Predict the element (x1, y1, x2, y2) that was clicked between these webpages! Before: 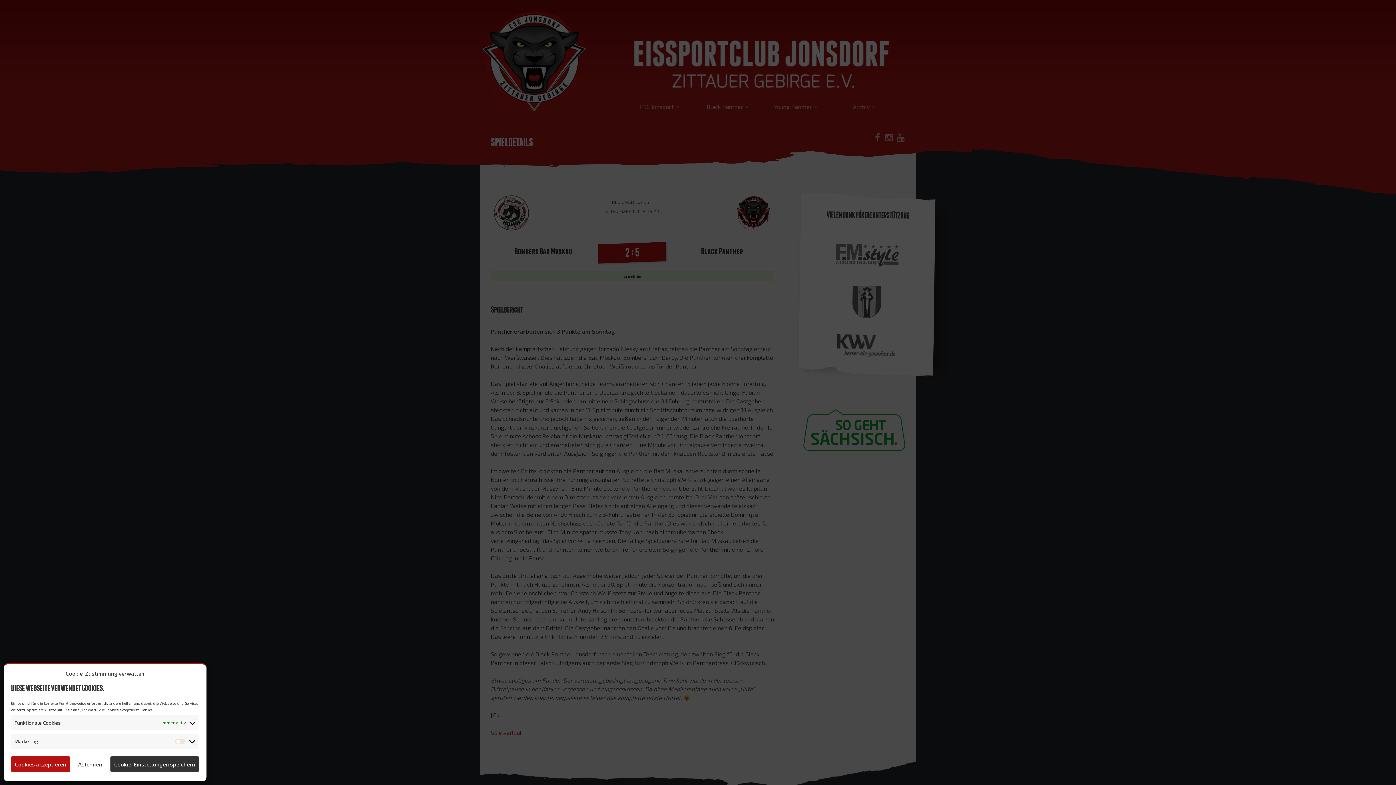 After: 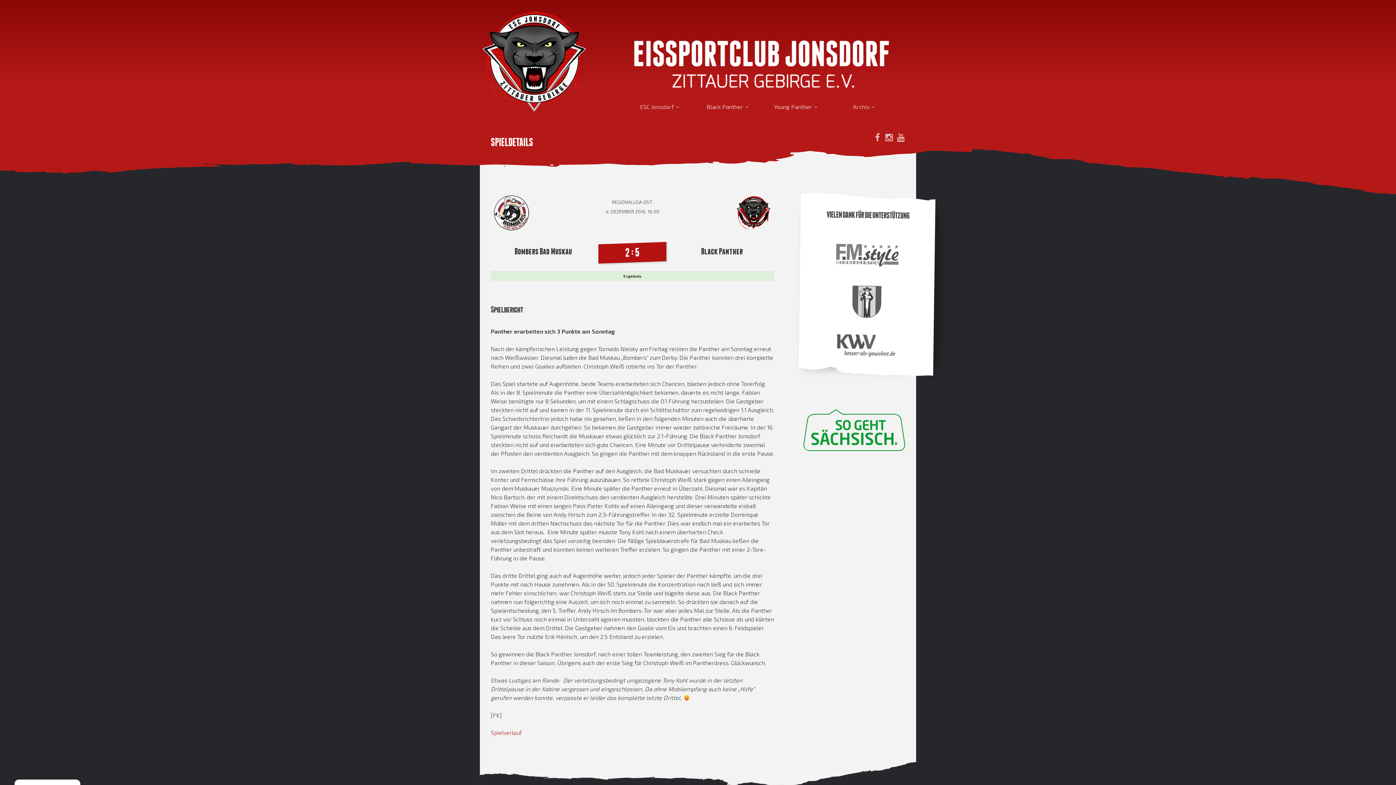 Action: bbox: (10, 756, 70, 772) label: Cookies akzeptieren